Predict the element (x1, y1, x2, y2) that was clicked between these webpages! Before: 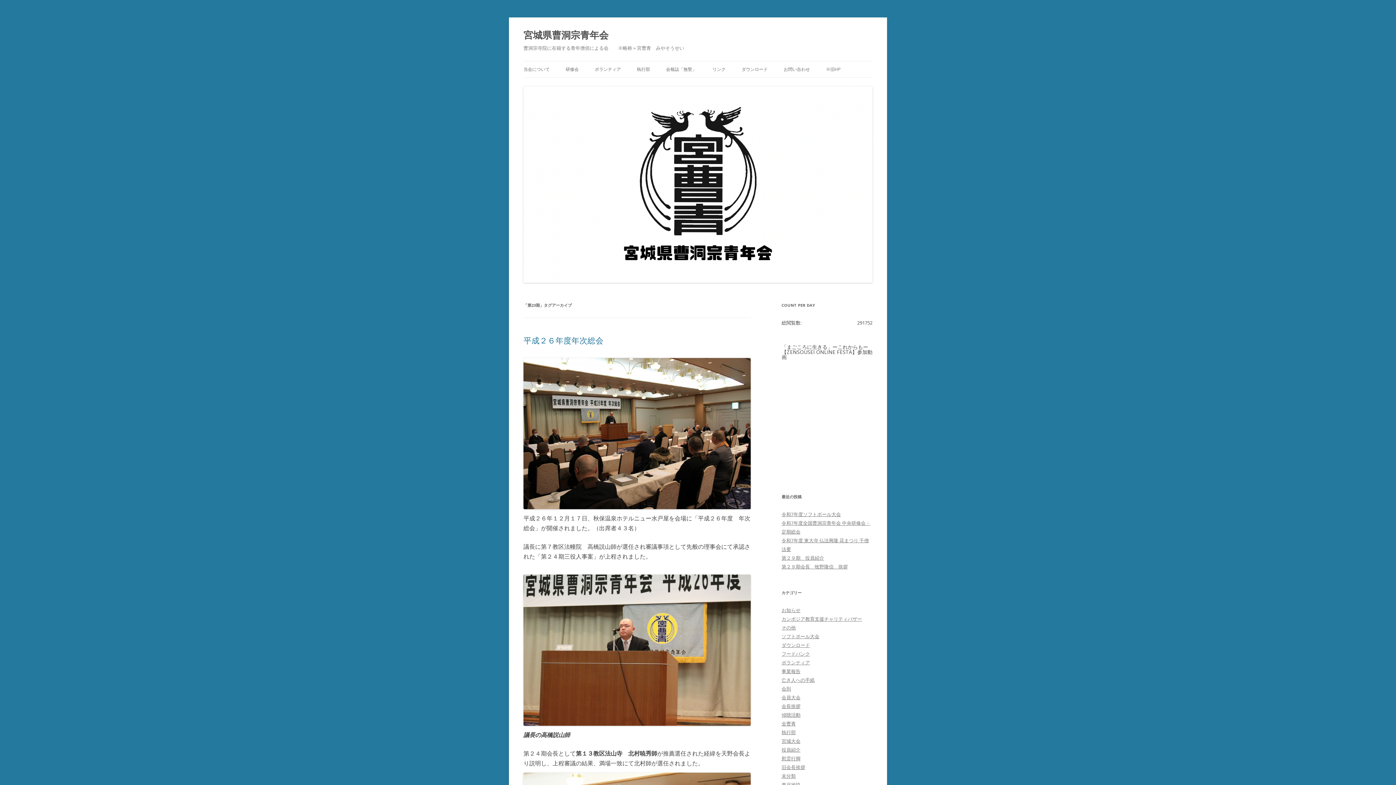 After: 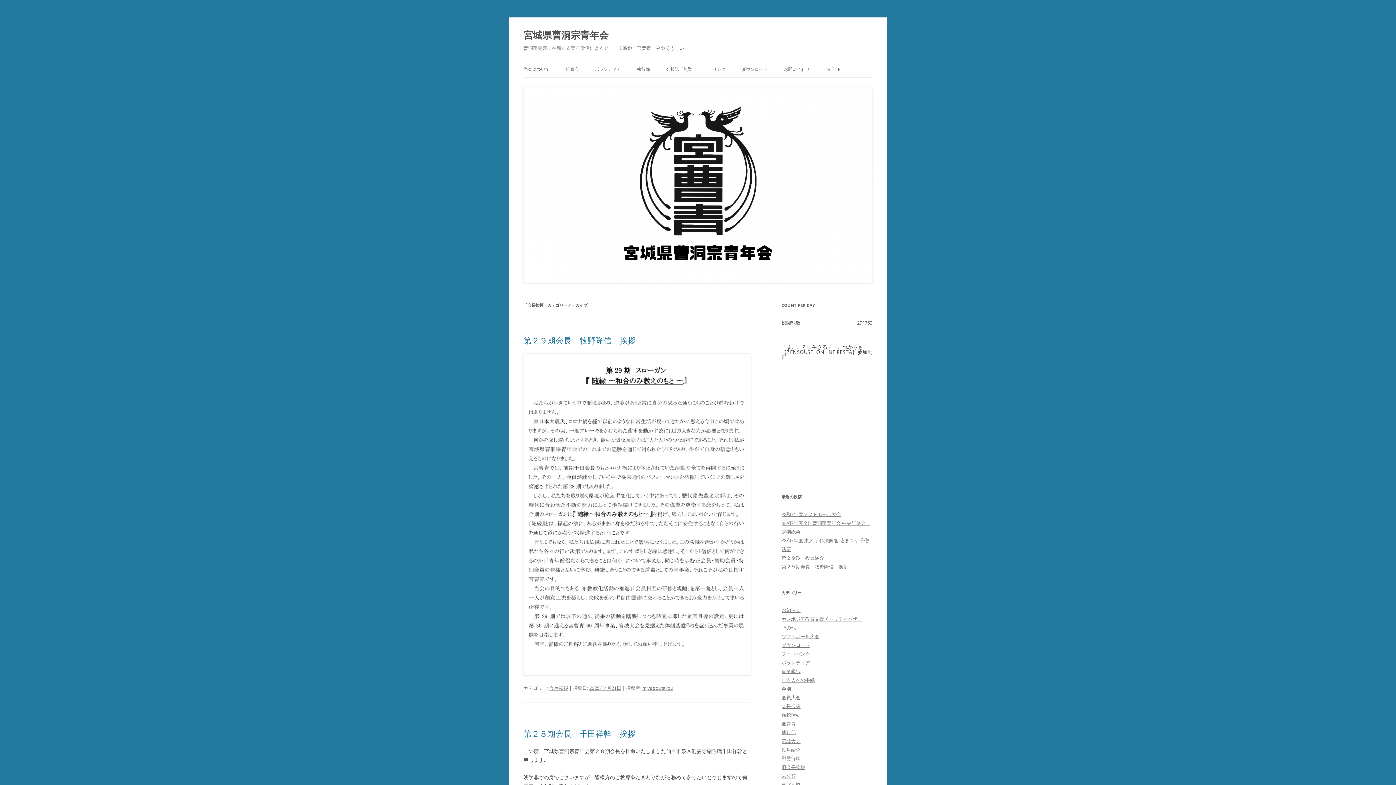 Action: label: 会長挨拶 bbox: (781, 703, 800, 709)